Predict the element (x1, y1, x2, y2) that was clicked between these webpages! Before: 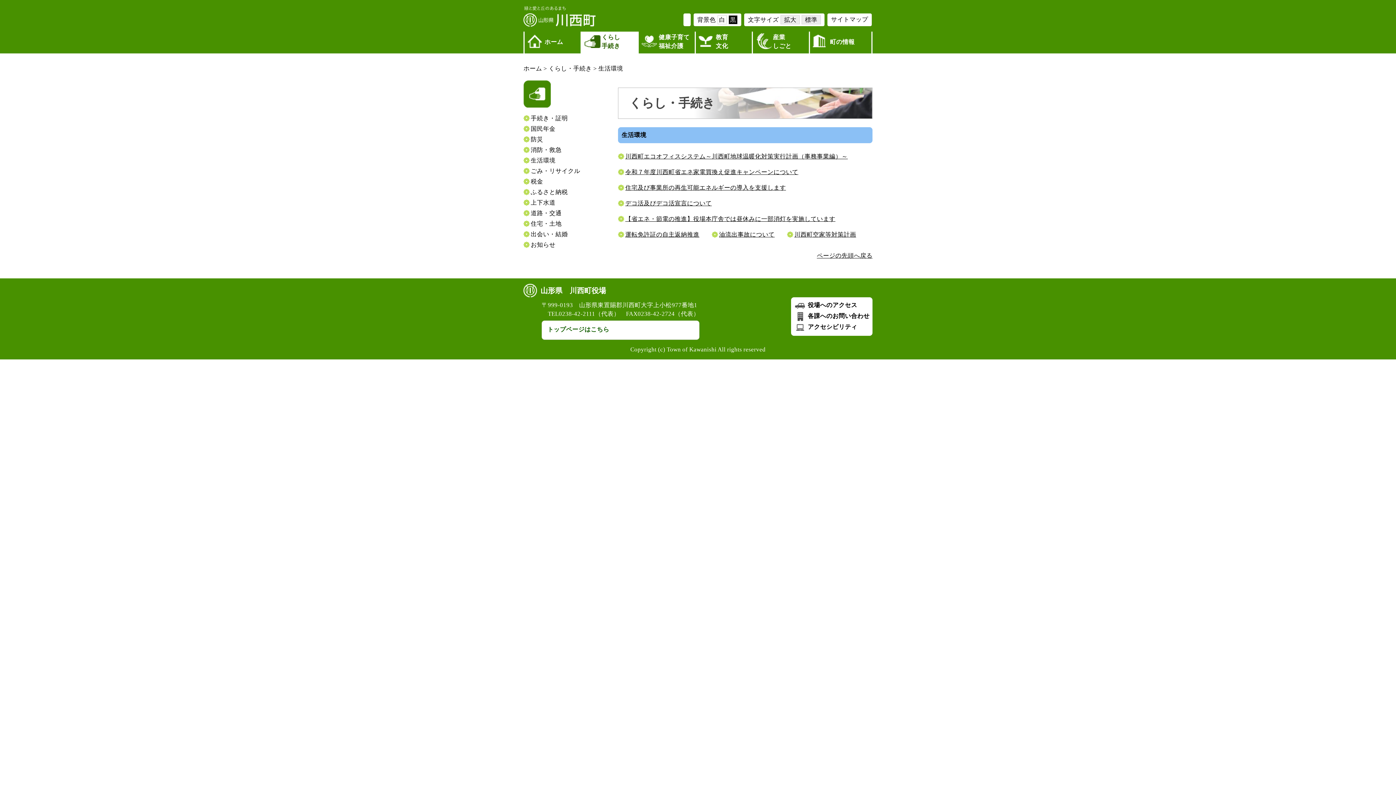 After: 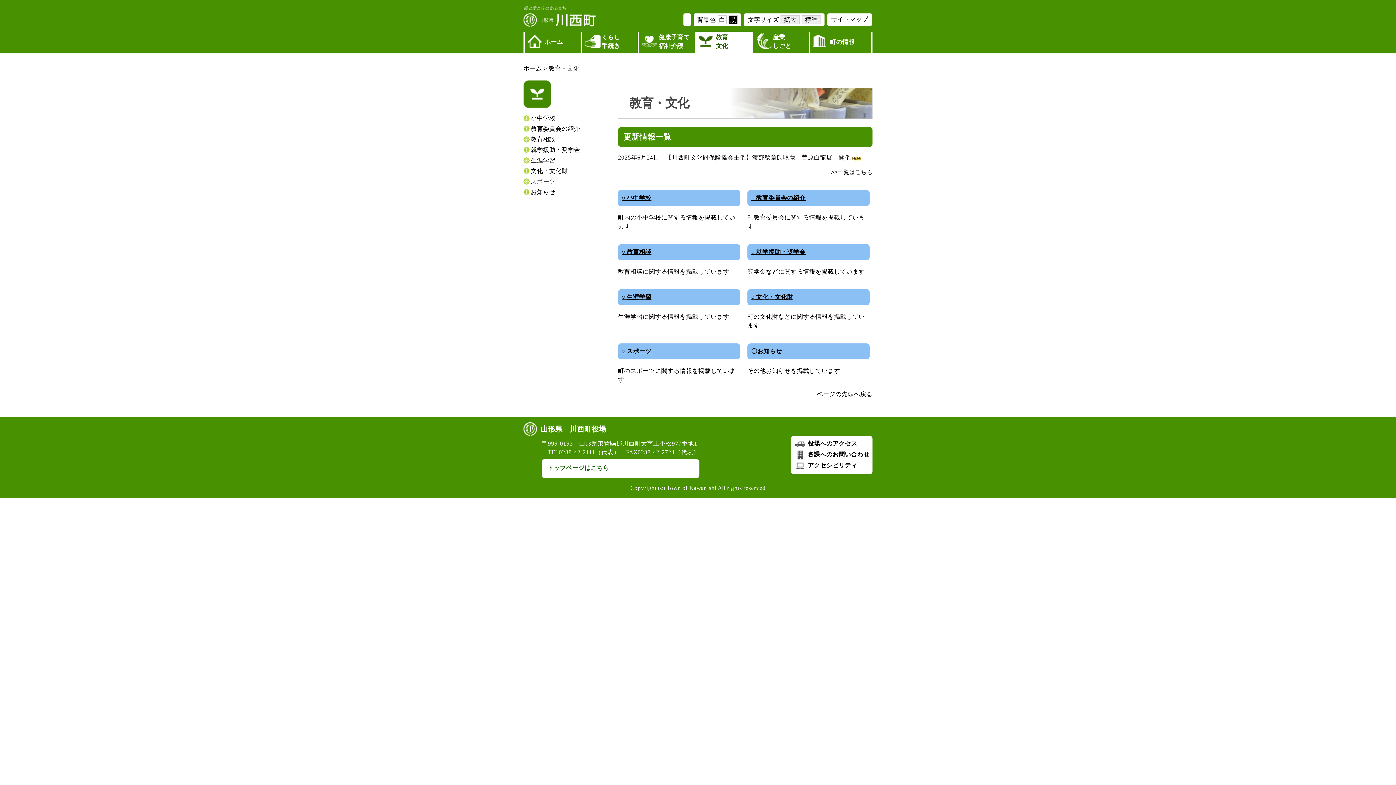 Action: bbox: (696, 31, 752, 53) label: 教育
文化